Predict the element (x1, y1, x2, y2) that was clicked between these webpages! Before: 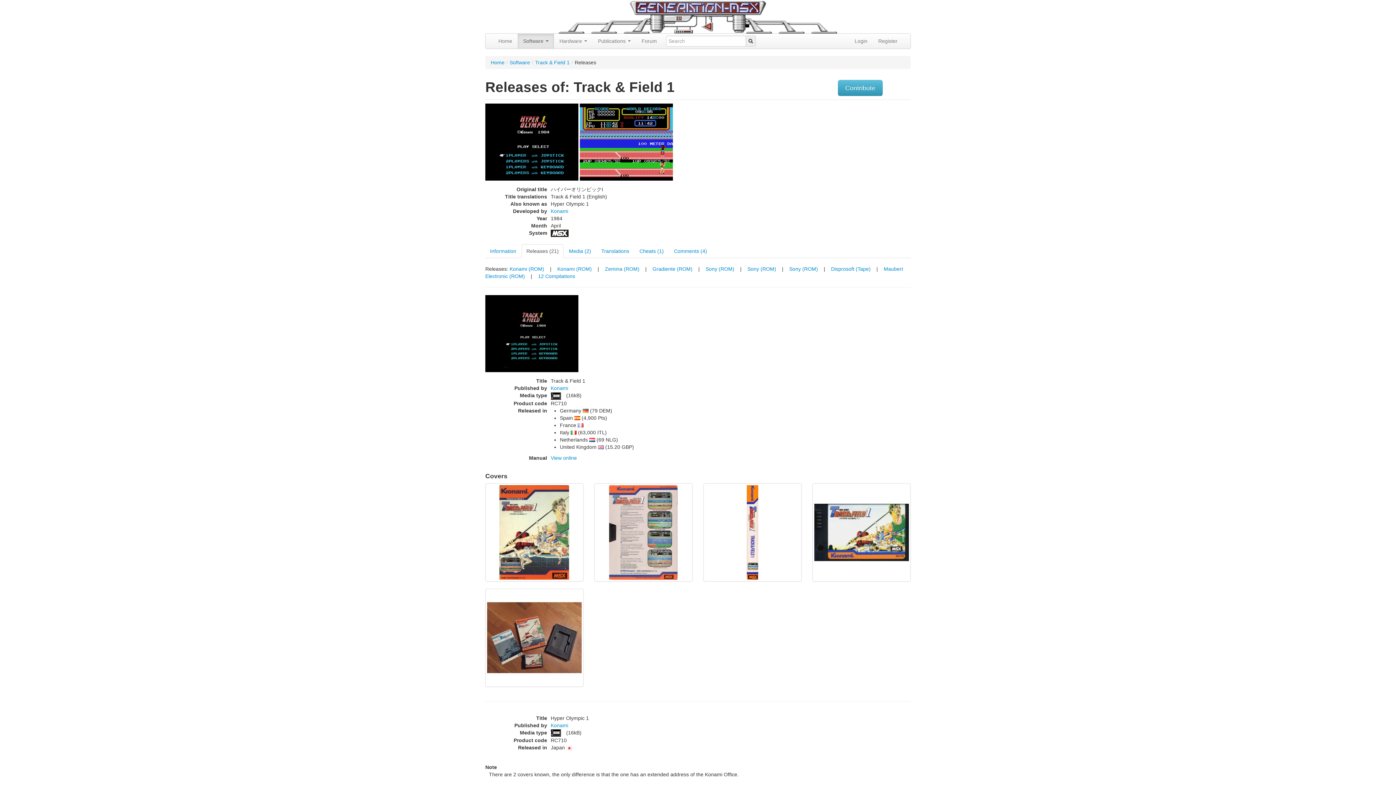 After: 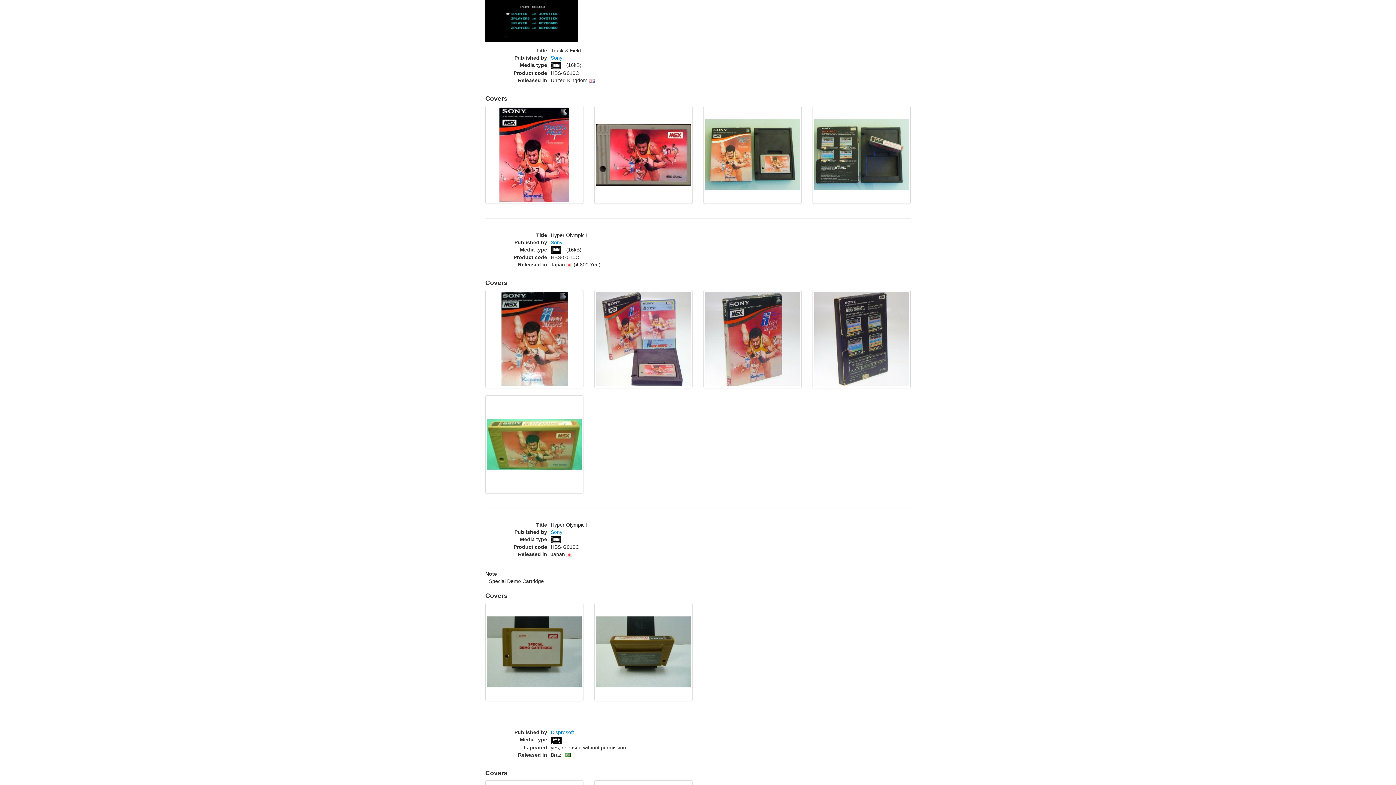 Action: bbox: (705, 266, 736, 272) label: Sony (ROM) 